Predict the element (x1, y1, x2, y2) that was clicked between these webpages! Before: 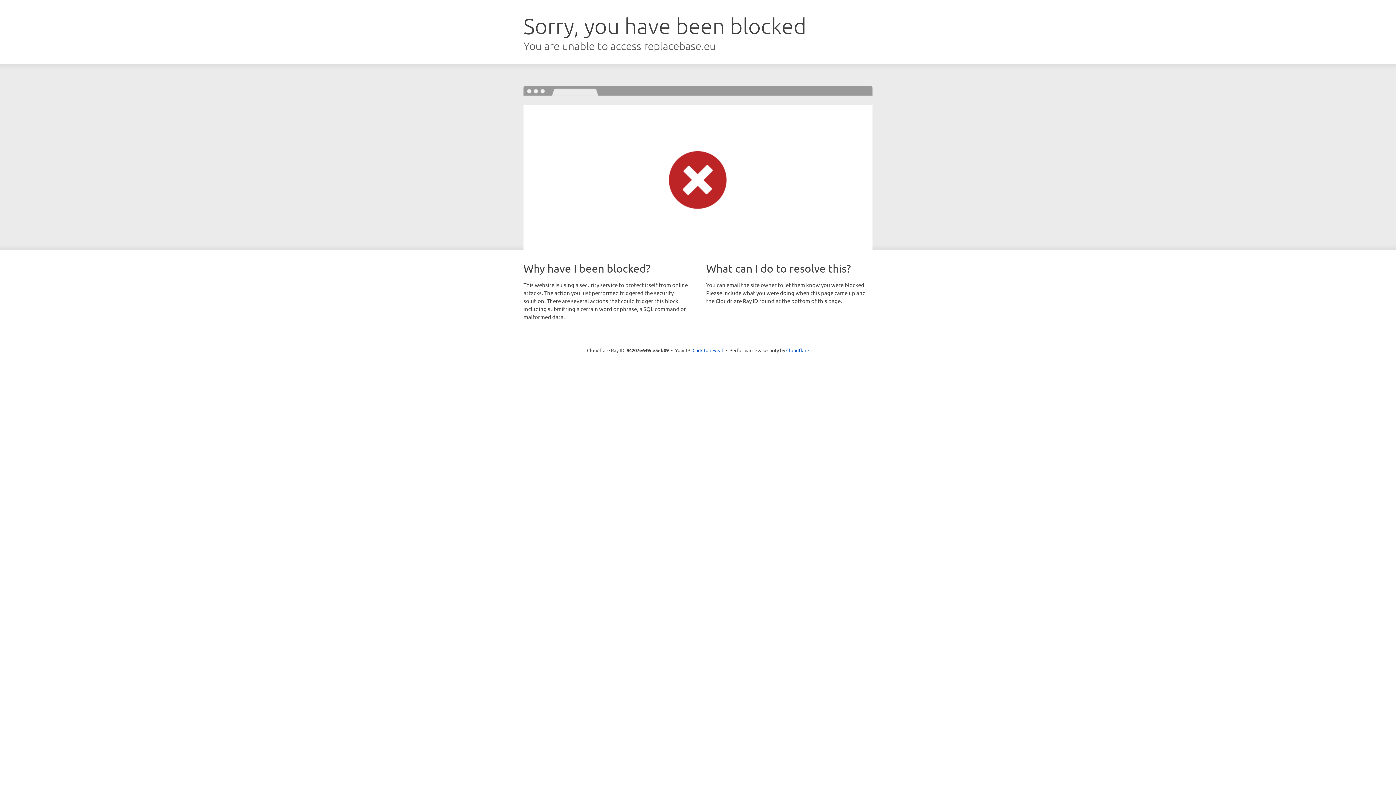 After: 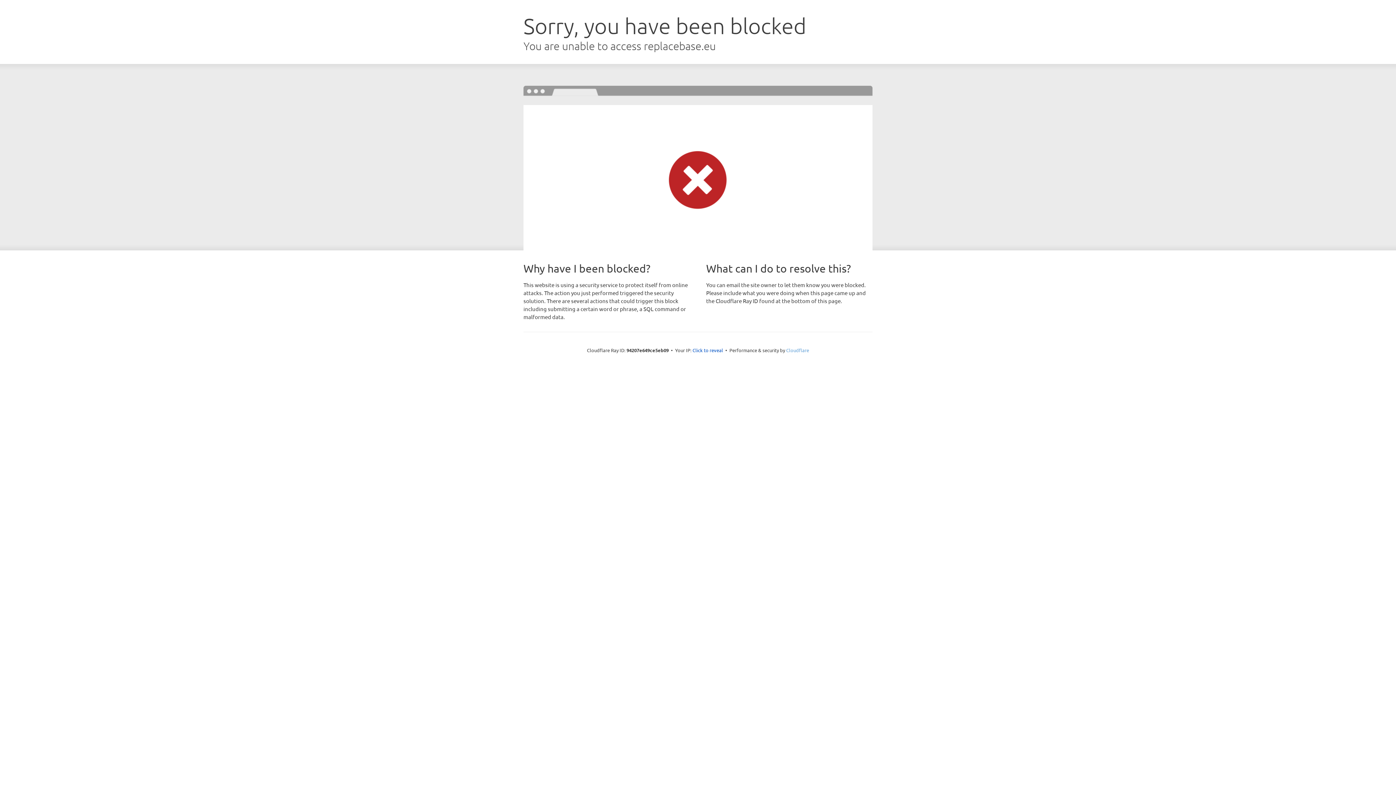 Action: bbox: (786, 347, 809, 353) label: Cloudflare